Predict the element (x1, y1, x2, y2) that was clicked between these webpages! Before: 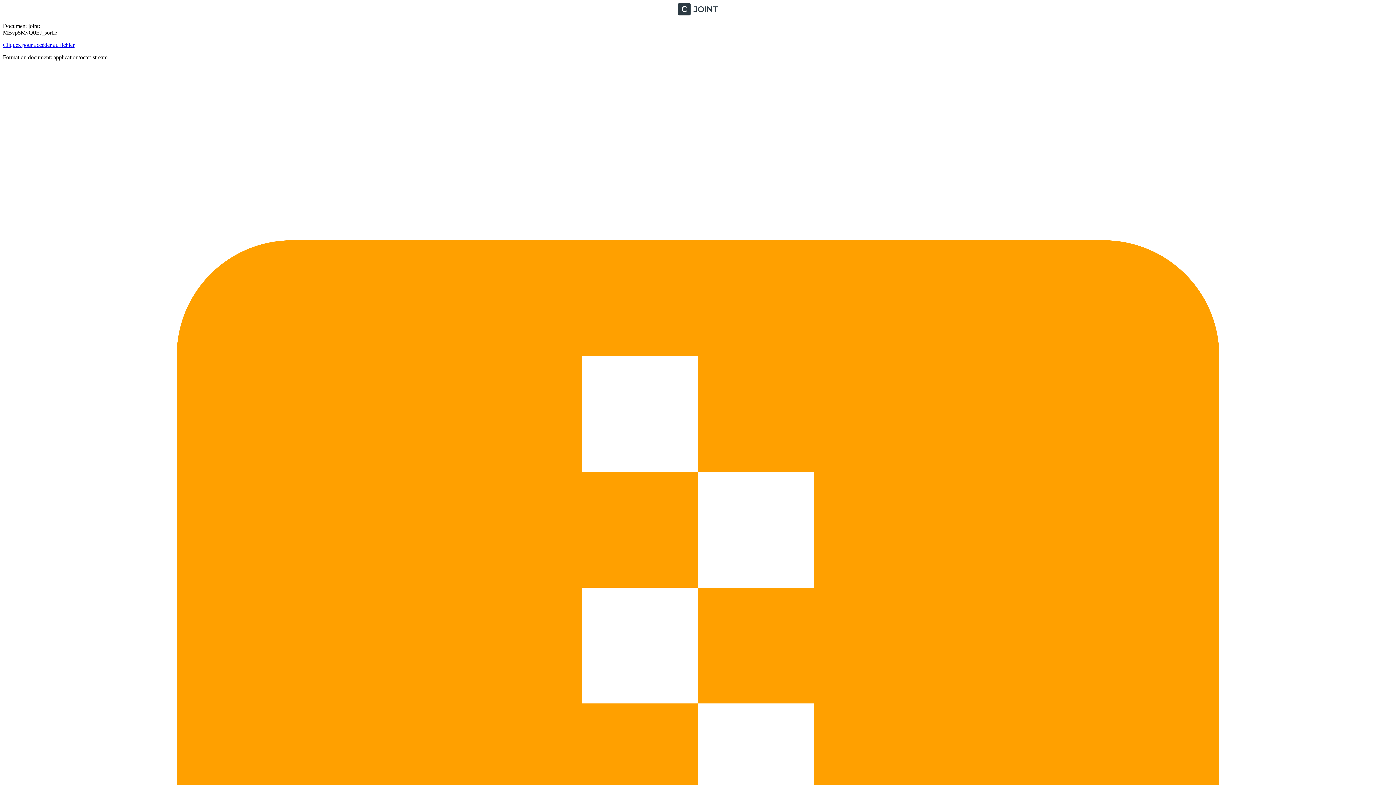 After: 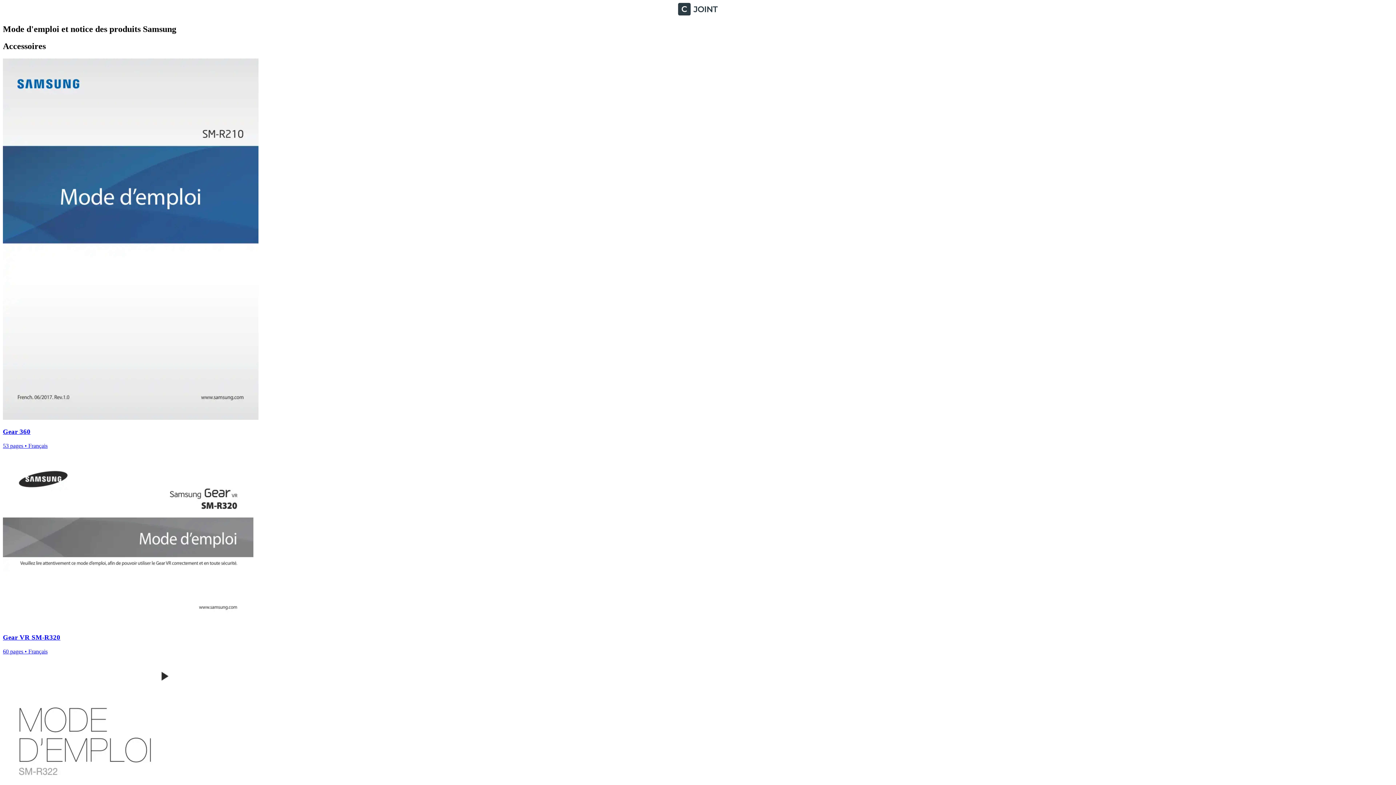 Action: bbox: (2, 10, 1393, 16)